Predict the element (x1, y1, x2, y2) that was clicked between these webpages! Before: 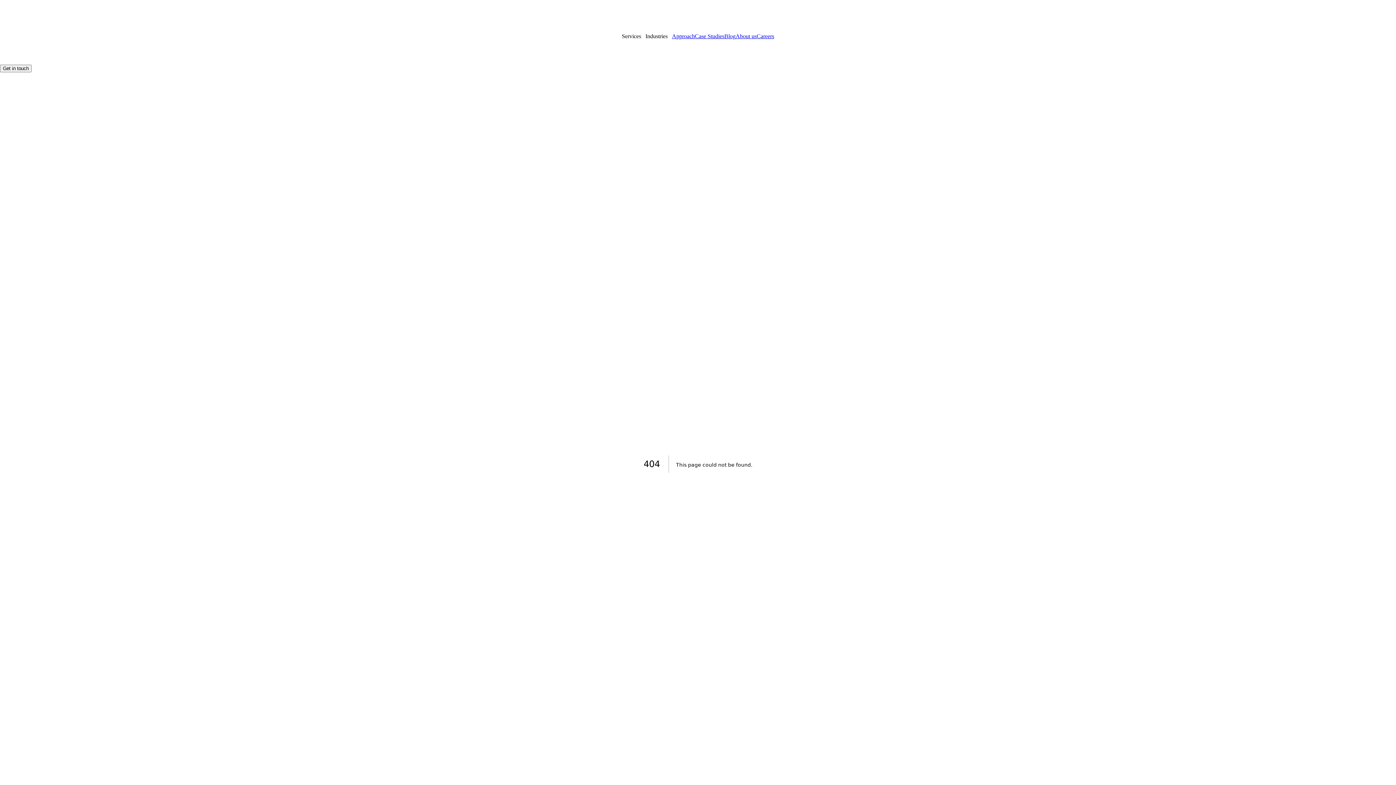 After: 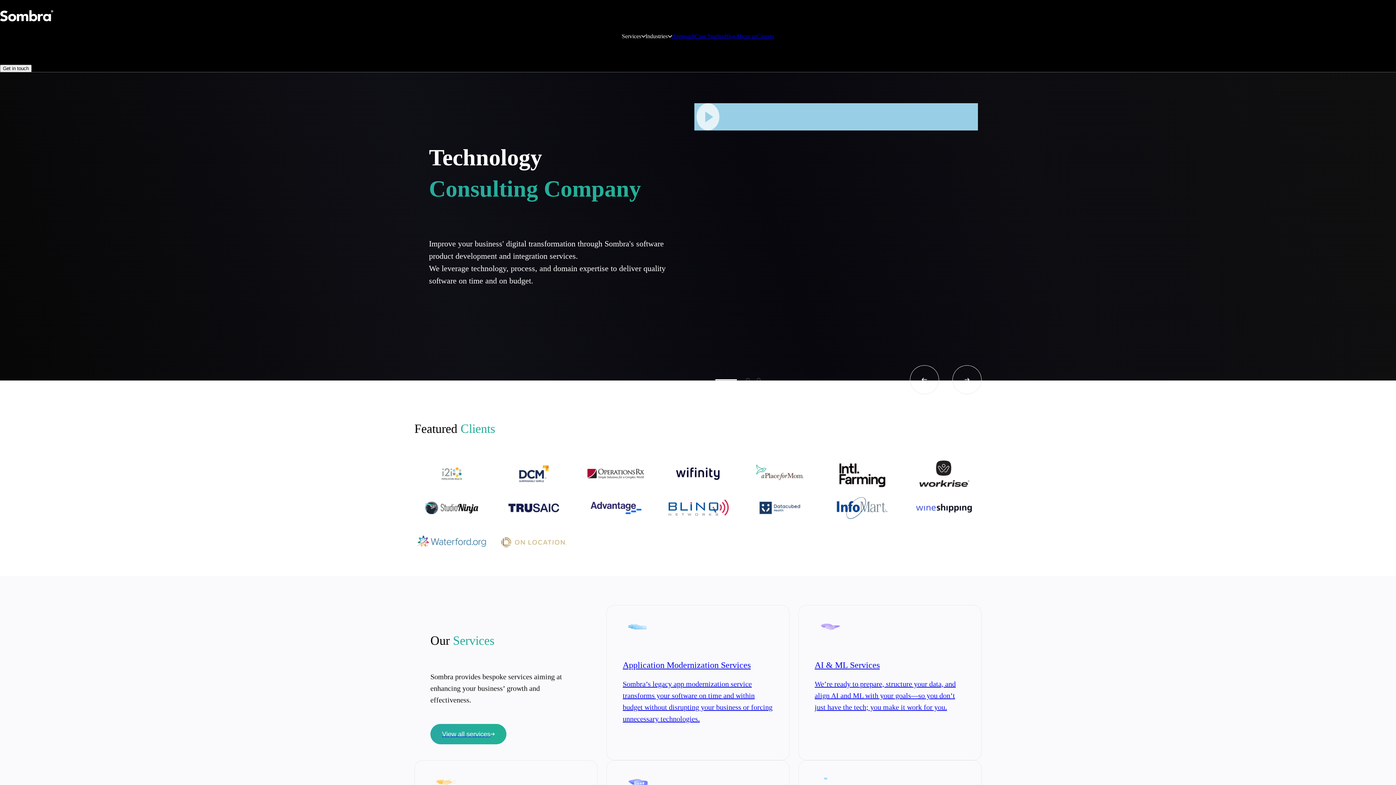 Action: bbox: (0, 26, 53, 32)